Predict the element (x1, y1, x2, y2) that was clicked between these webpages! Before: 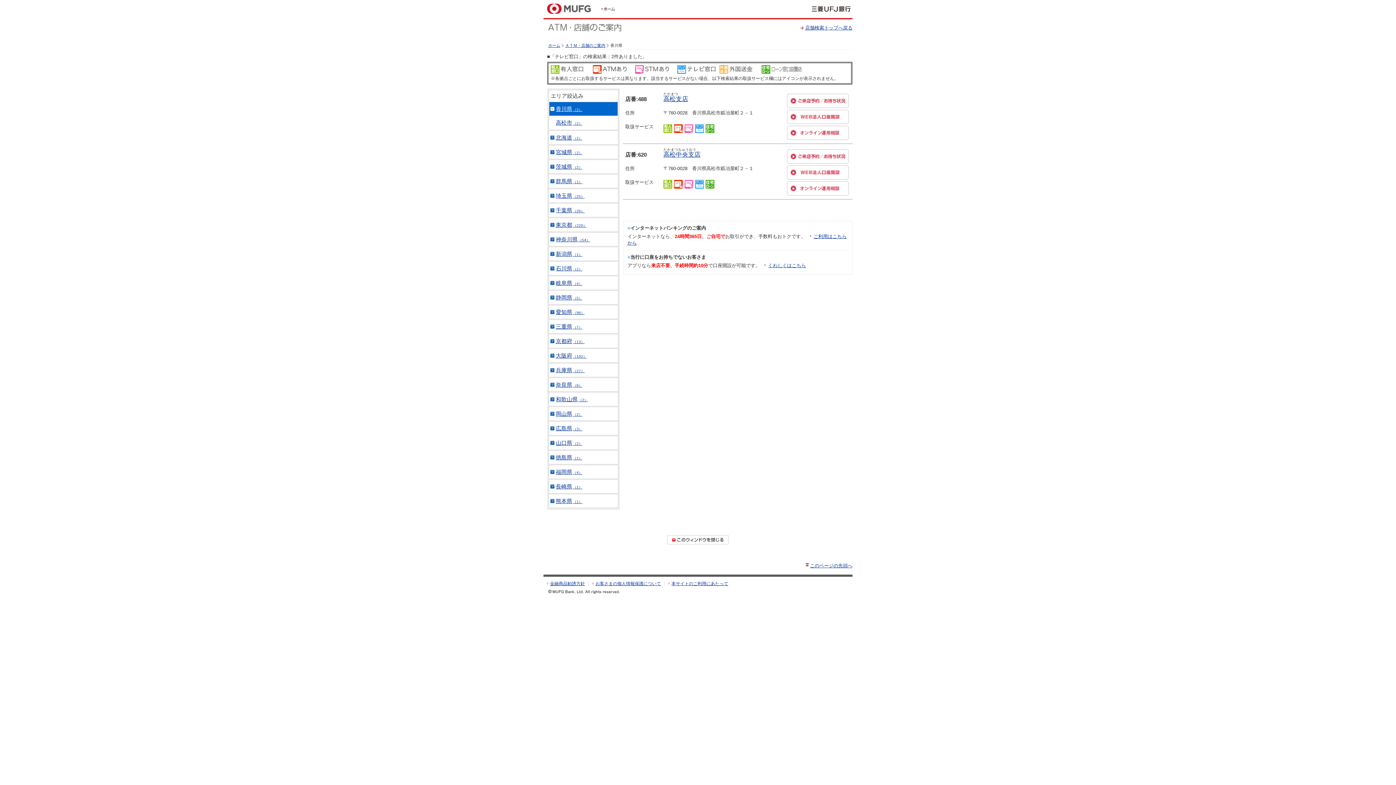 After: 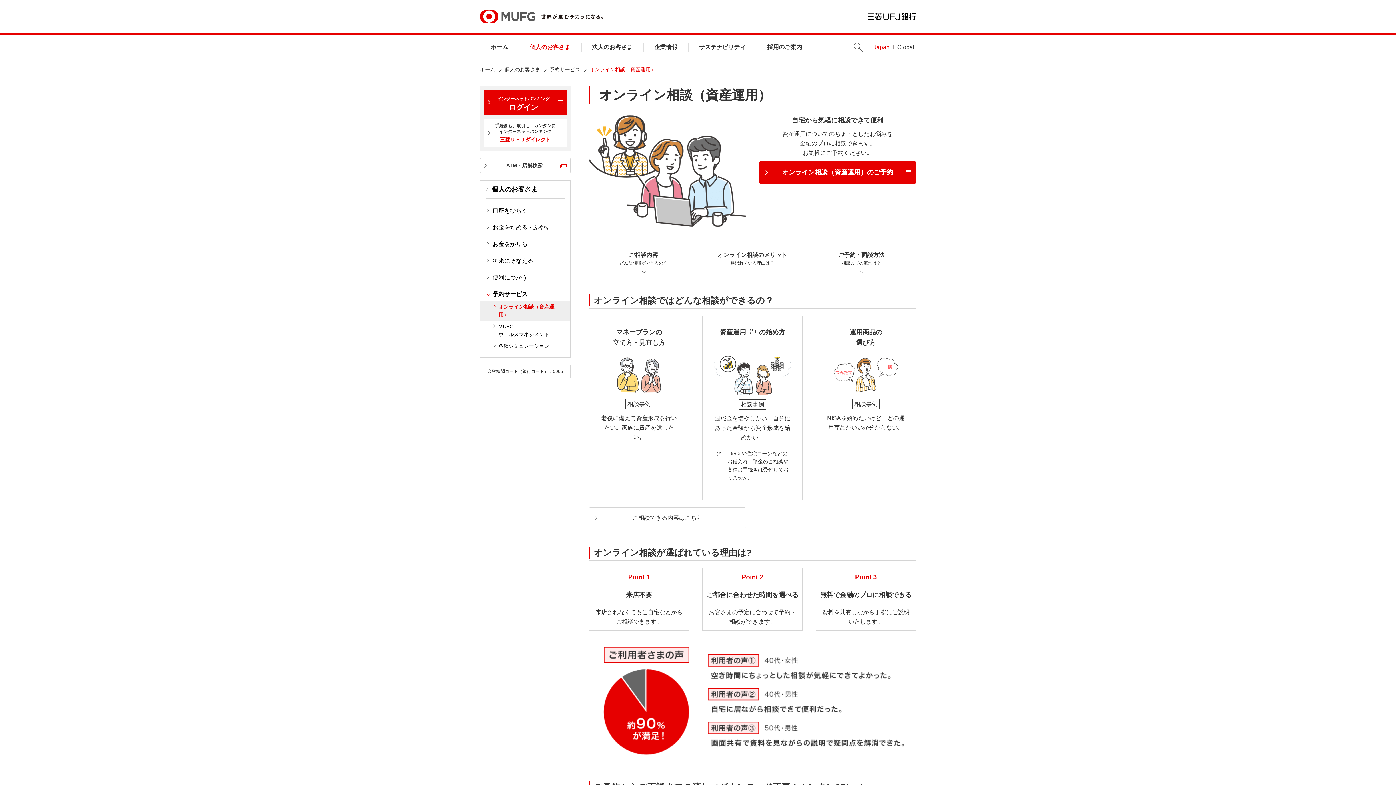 Action: bbox: (787, 129, 849, 135)